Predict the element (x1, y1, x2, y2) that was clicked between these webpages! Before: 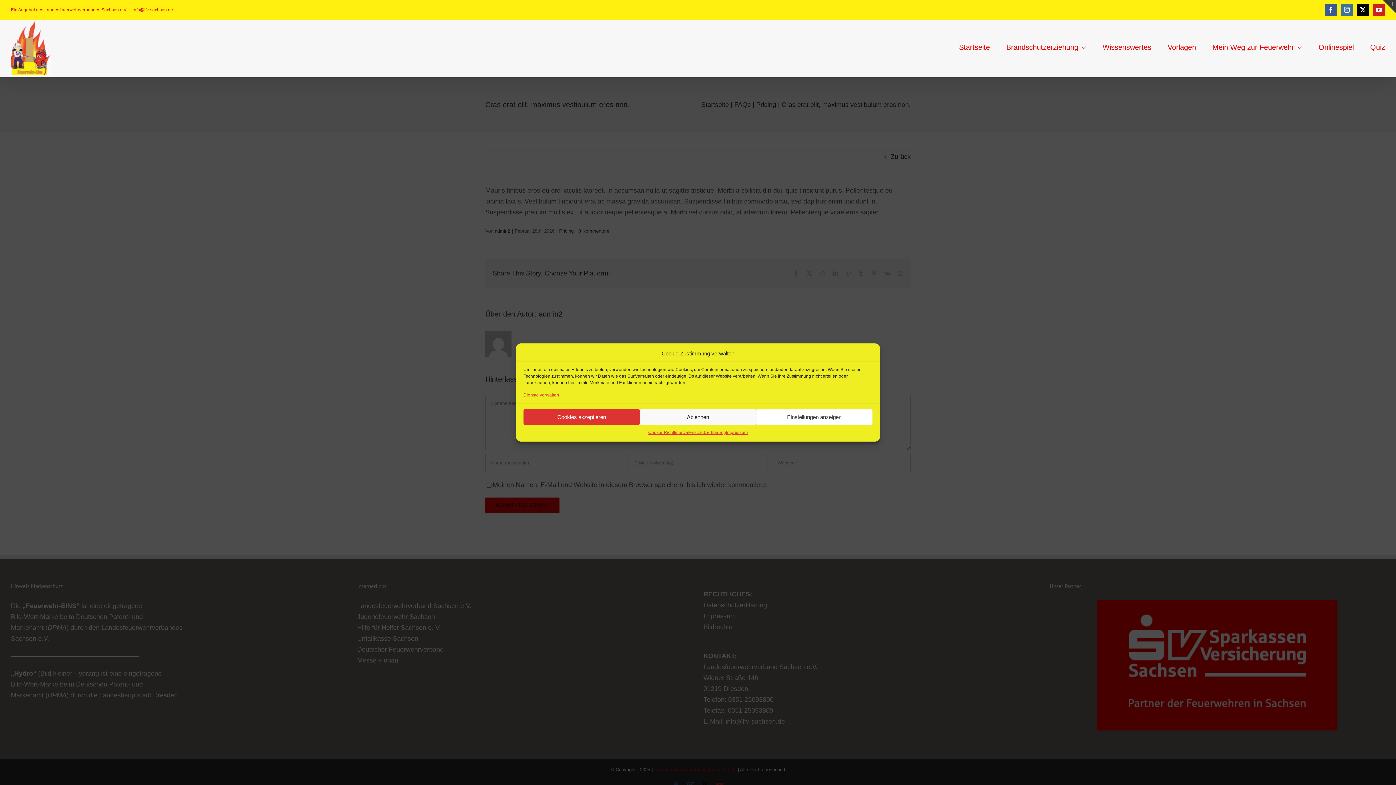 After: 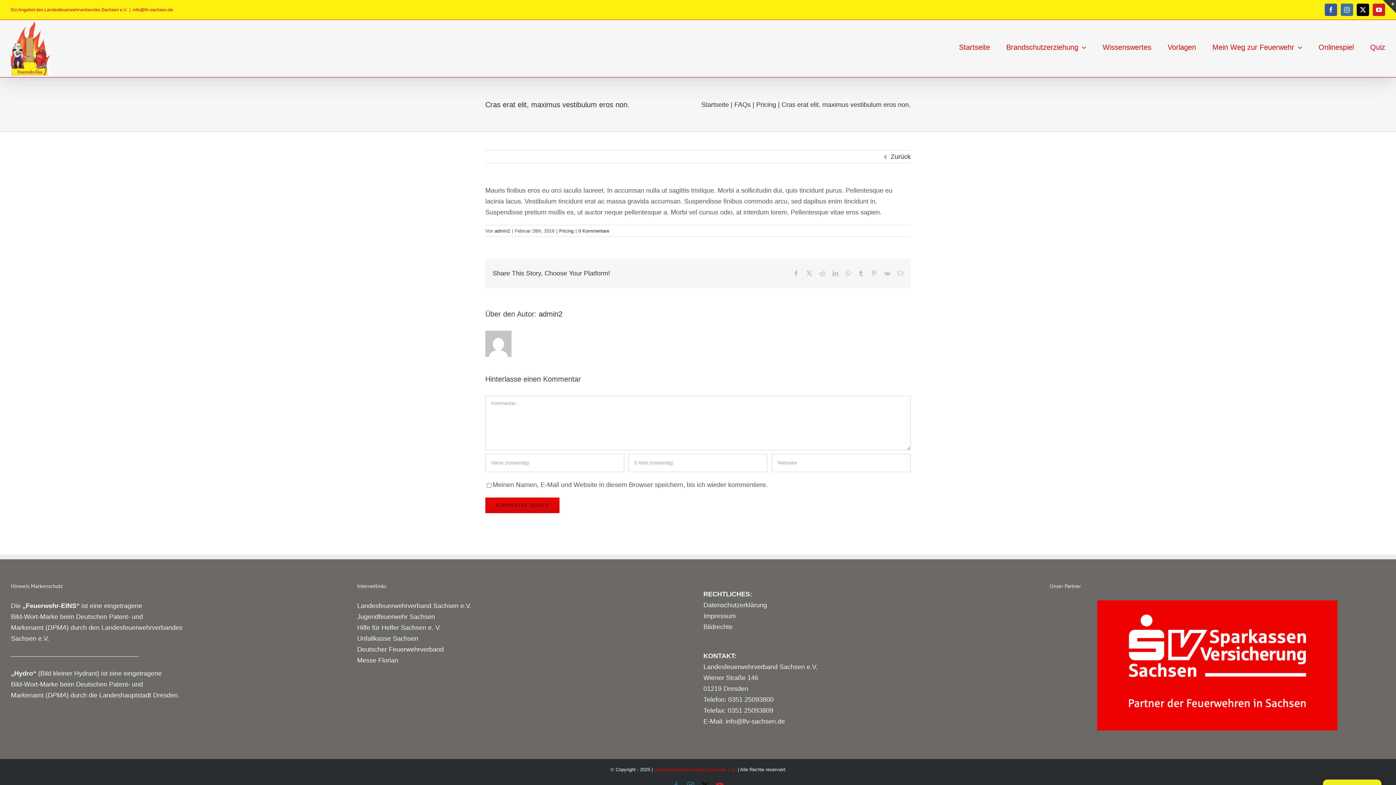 Action: label: Cookies akzeptieren bbox: (523, 409, 639, 425)